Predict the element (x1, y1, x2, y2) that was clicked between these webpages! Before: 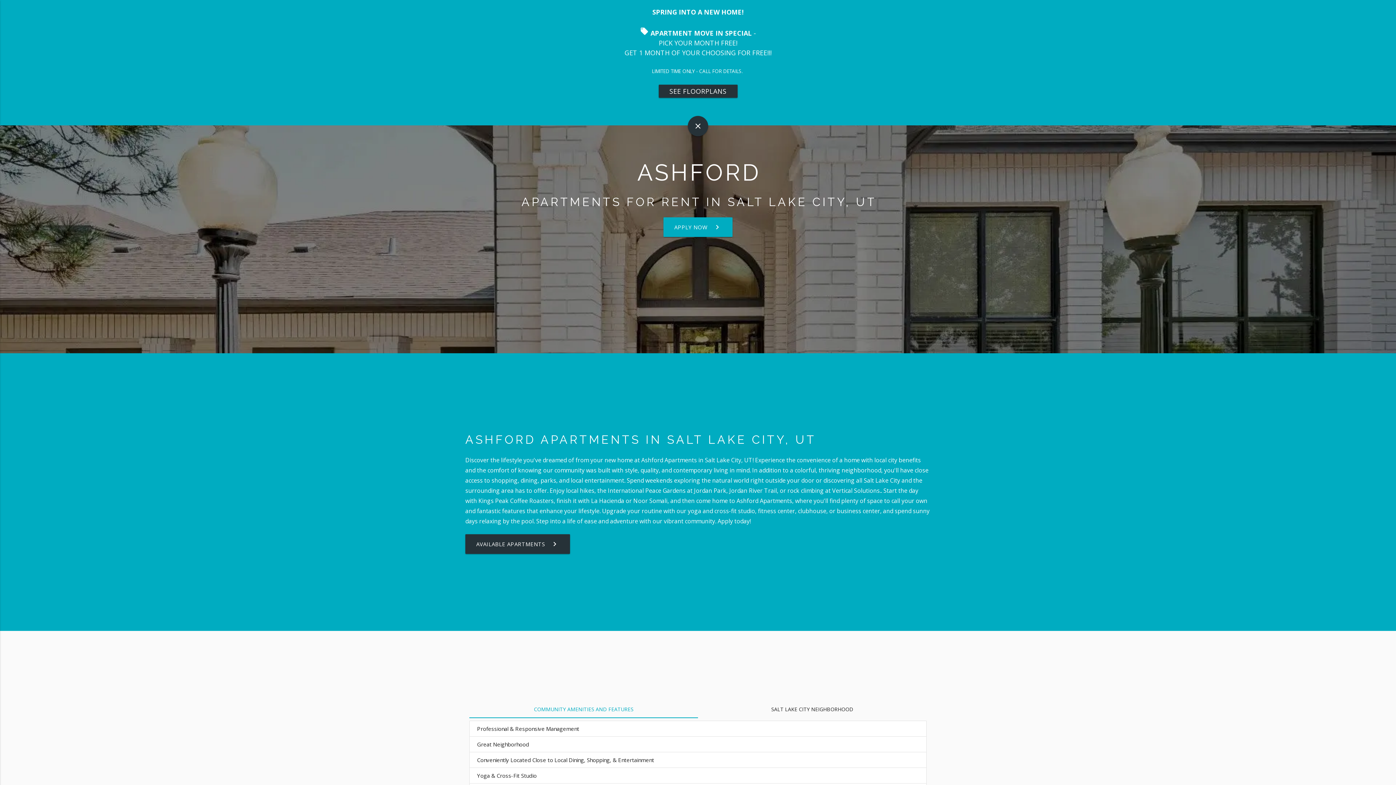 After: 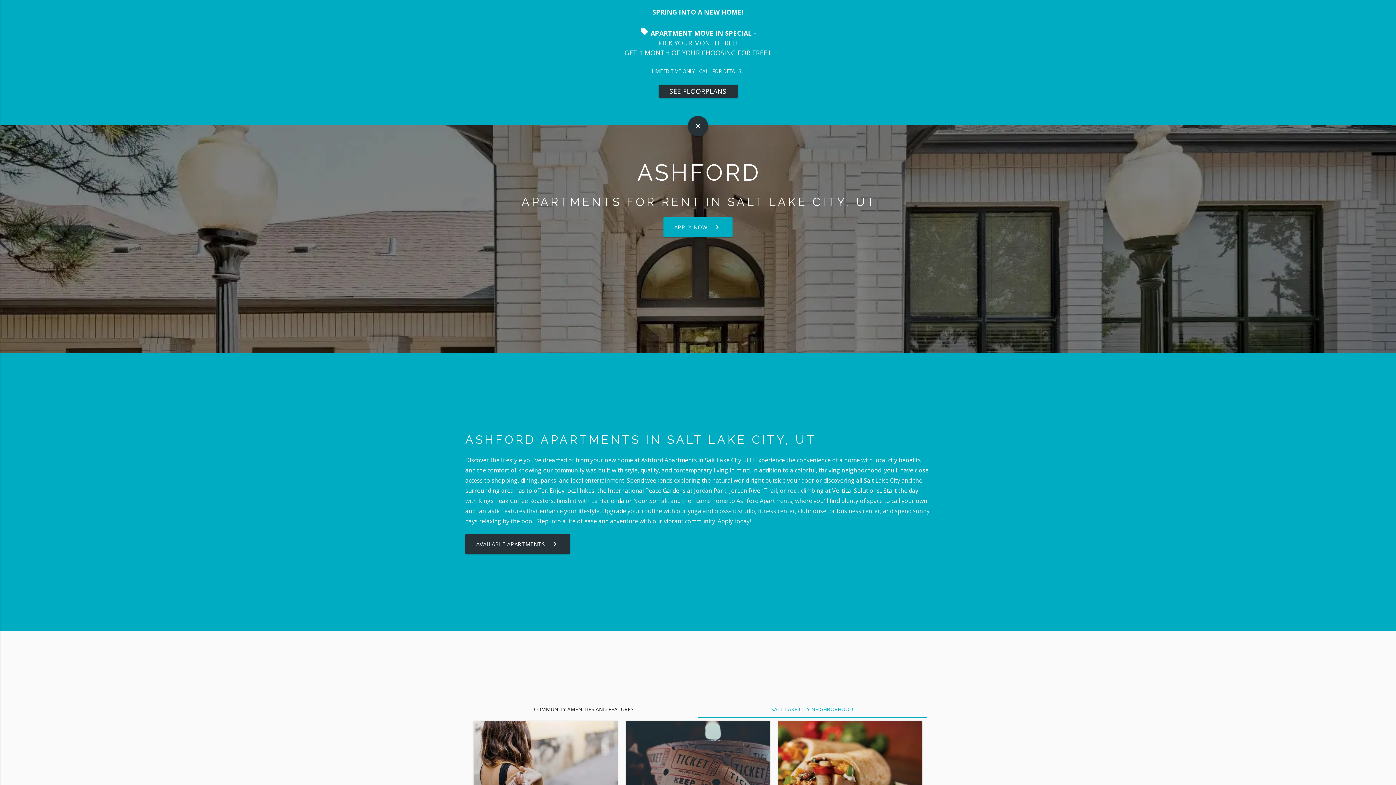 Action: bbox: (698, 700, 926, 718) label: SALT LAKE CITY NEIGHBORHOOD